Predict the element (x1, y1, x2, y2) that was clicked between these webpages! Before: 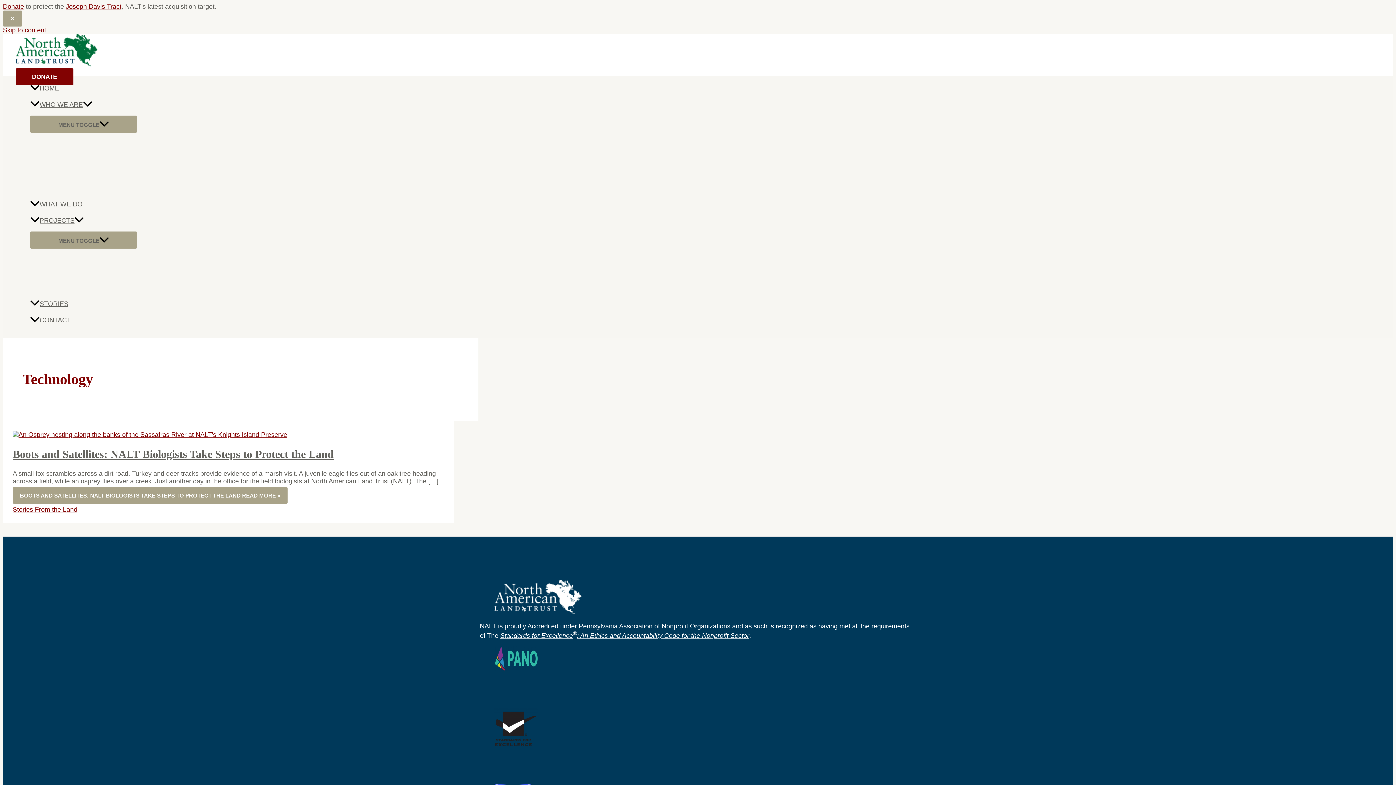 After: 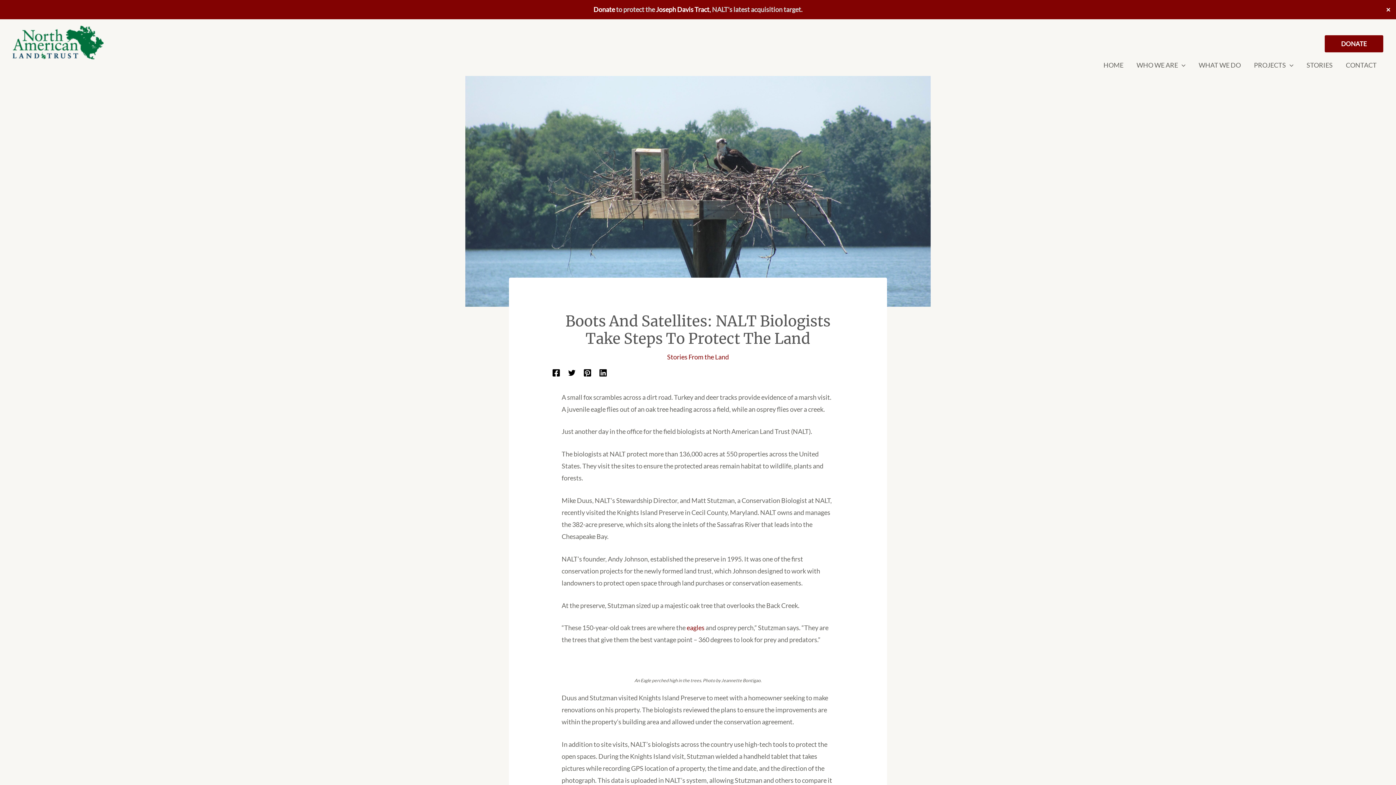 Action: bbox: (12, 431, 287, 438)